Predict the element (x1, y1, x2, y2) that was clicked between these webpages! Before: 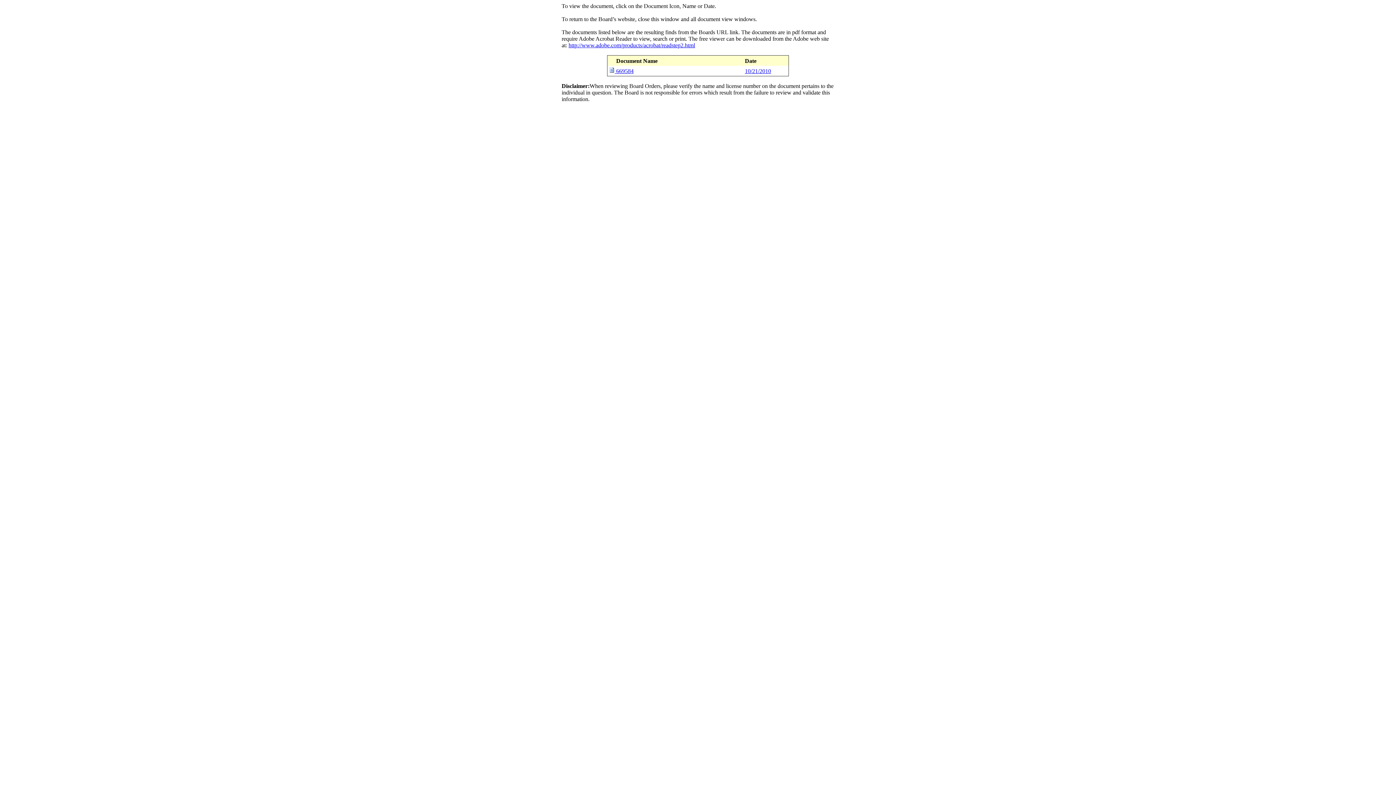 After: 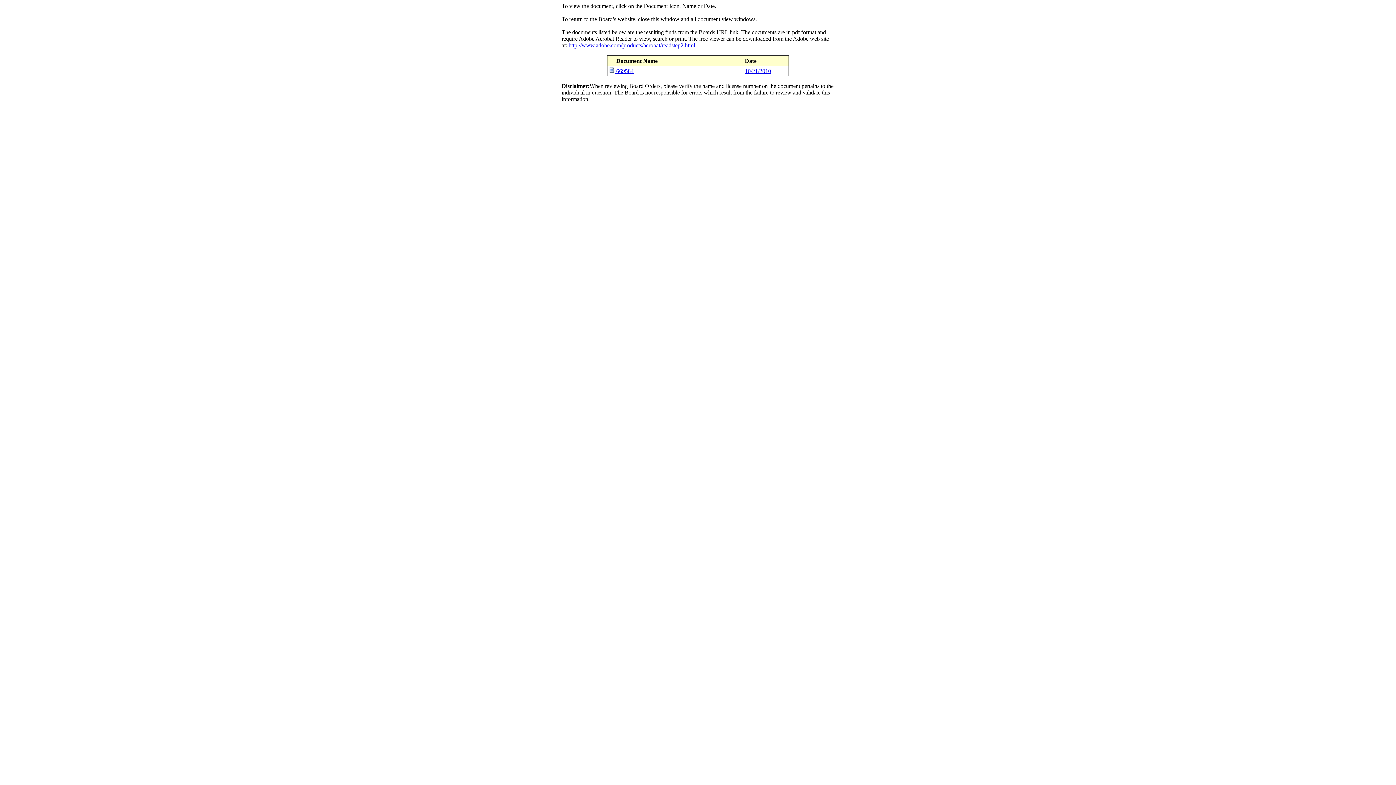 Action: bbox: (616, 68, 743, 74) label: 669584